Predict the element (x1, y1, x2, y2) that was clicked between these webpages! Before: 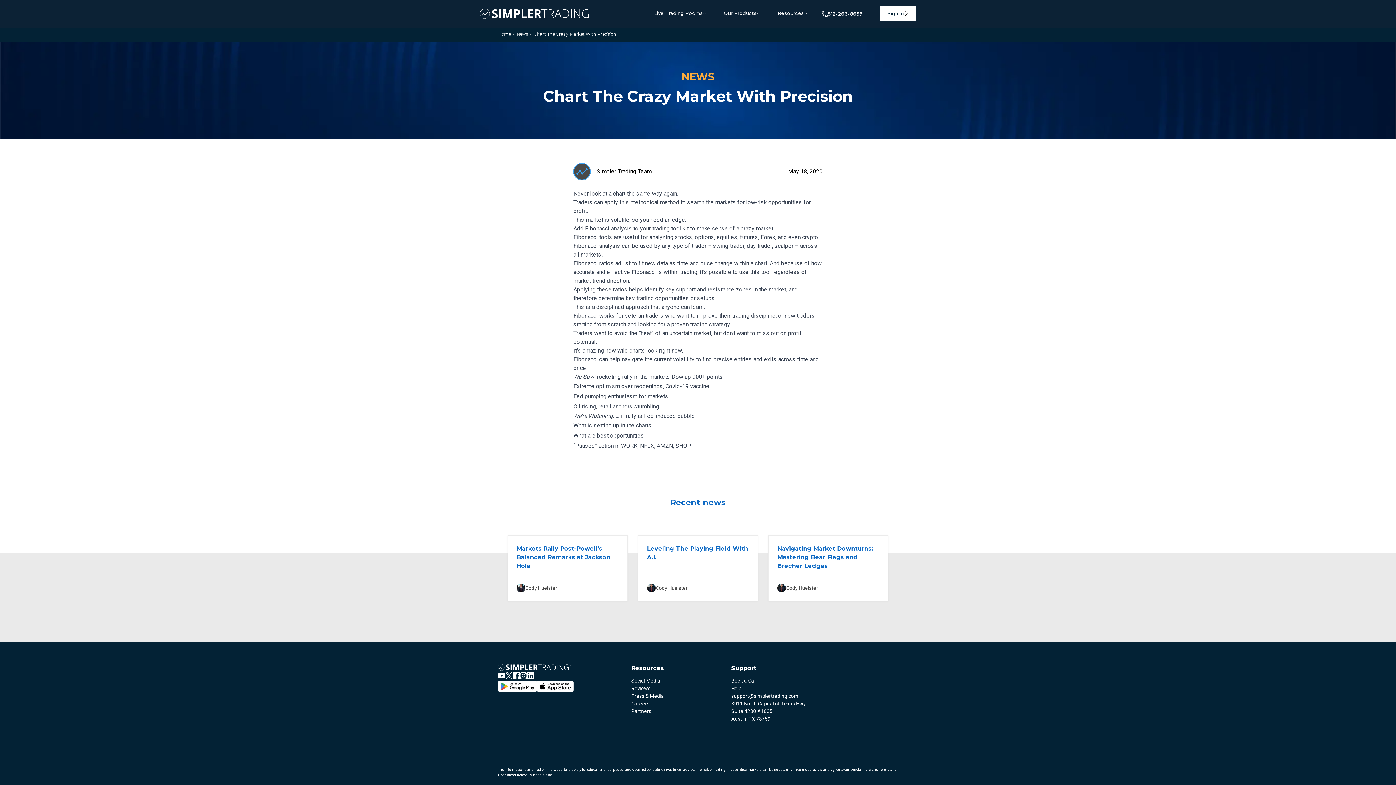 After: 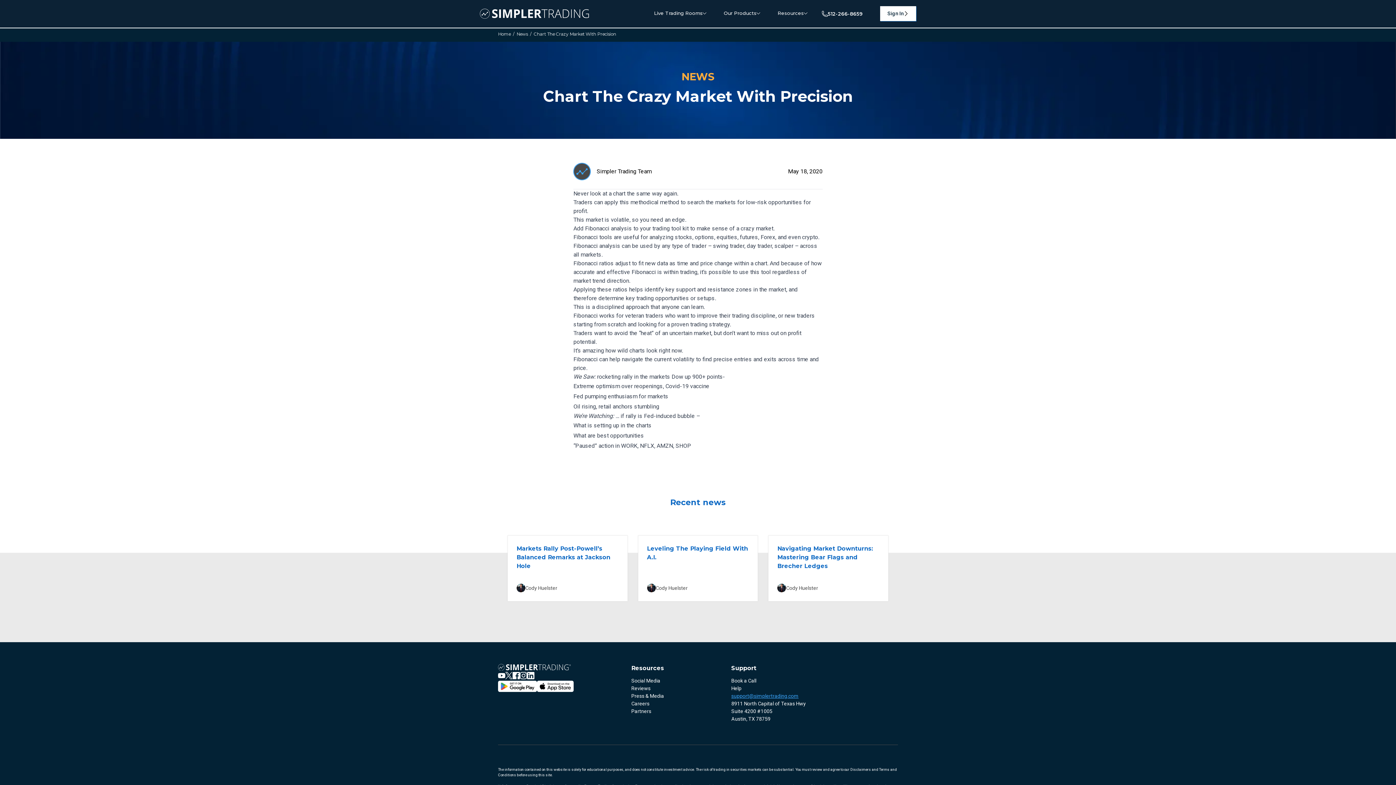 Action: label: support@simplertrading.com bbox: (731, 692, 831, 700)